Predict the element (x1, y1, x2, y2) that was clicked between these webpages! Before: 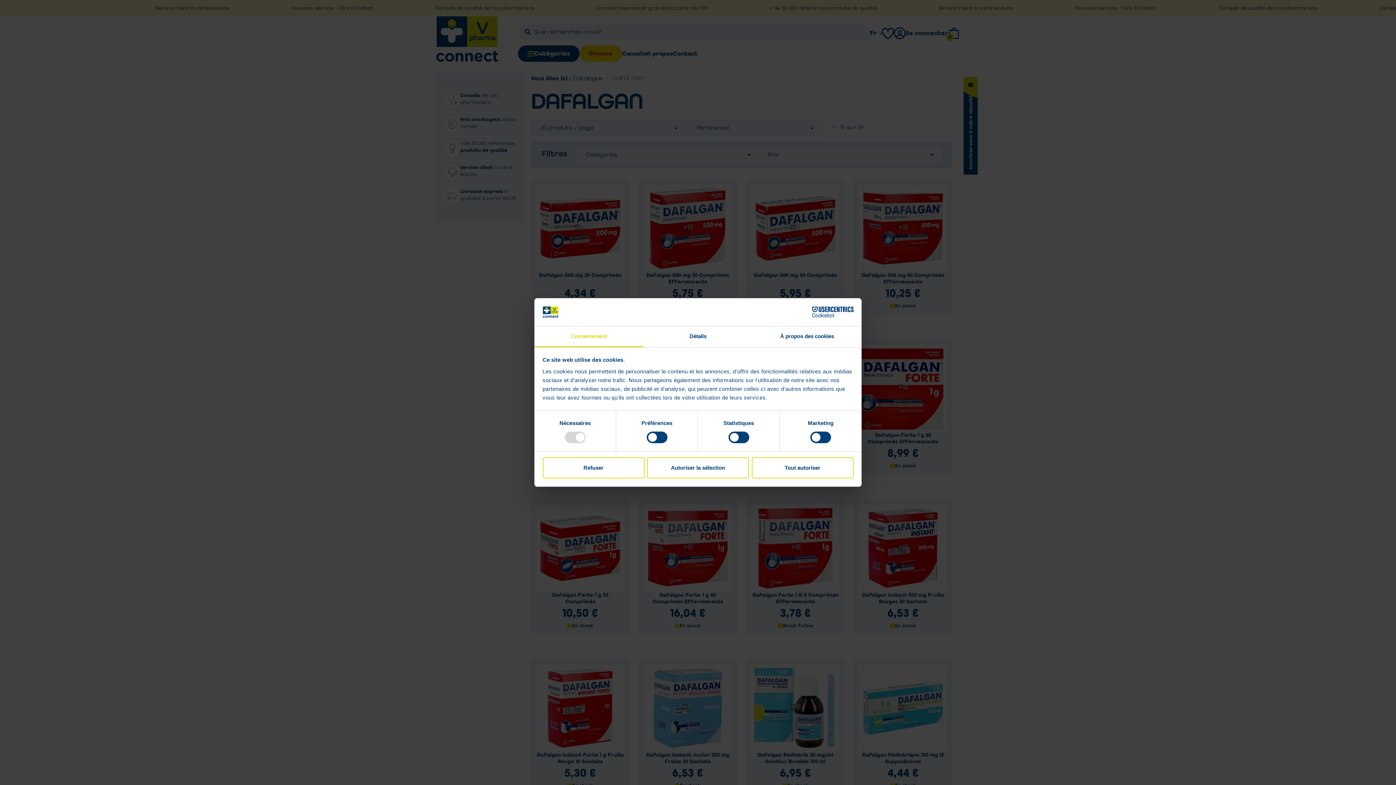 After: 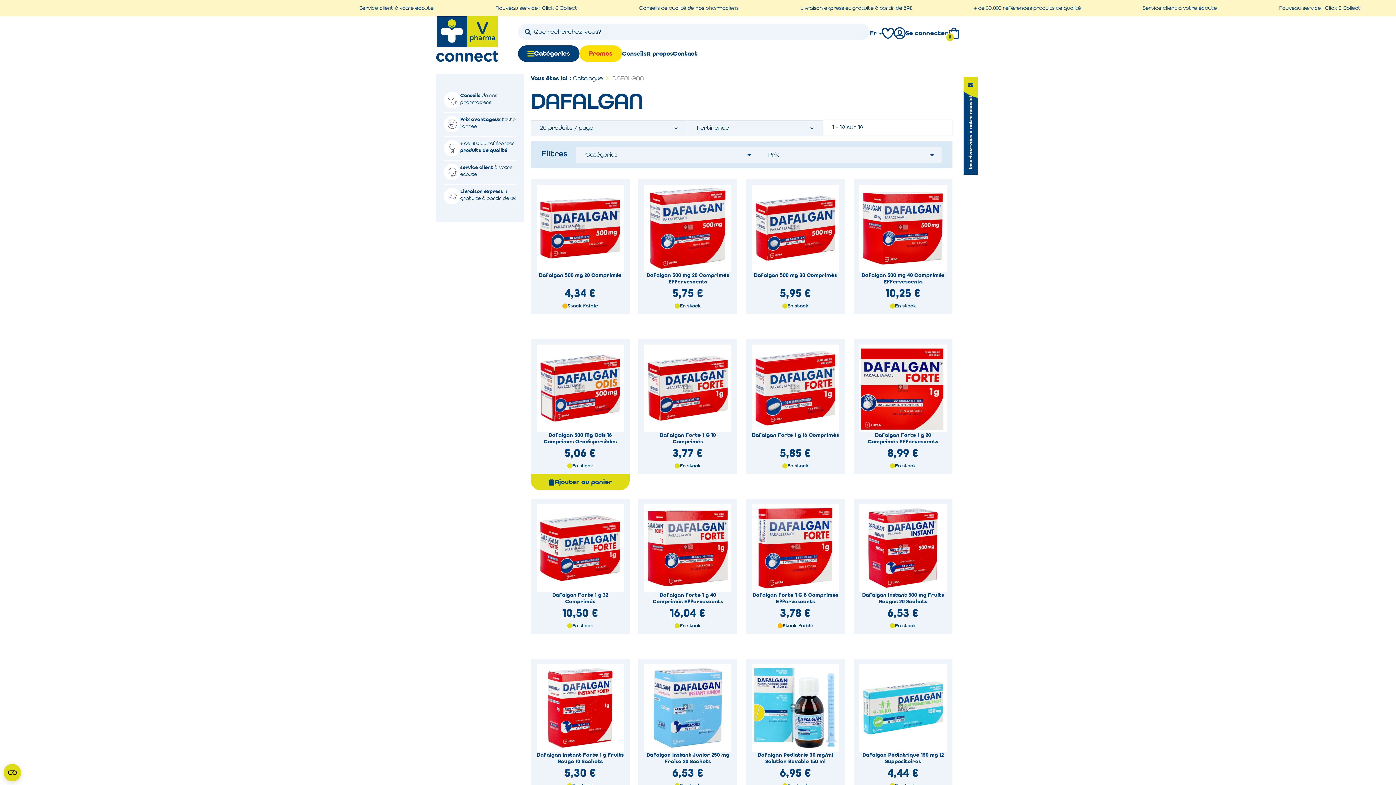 Action: bbox: (542, 457, 644, 478) label: Refuser